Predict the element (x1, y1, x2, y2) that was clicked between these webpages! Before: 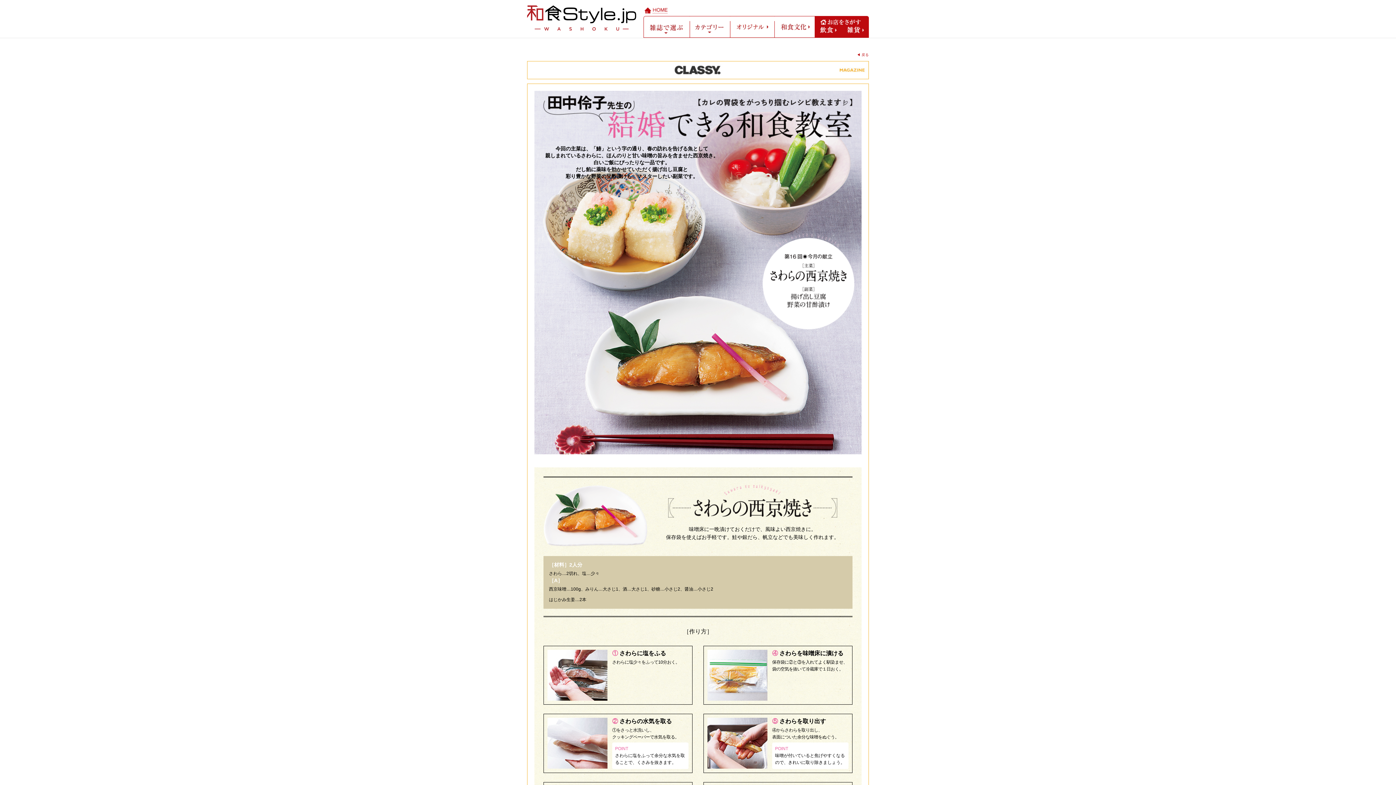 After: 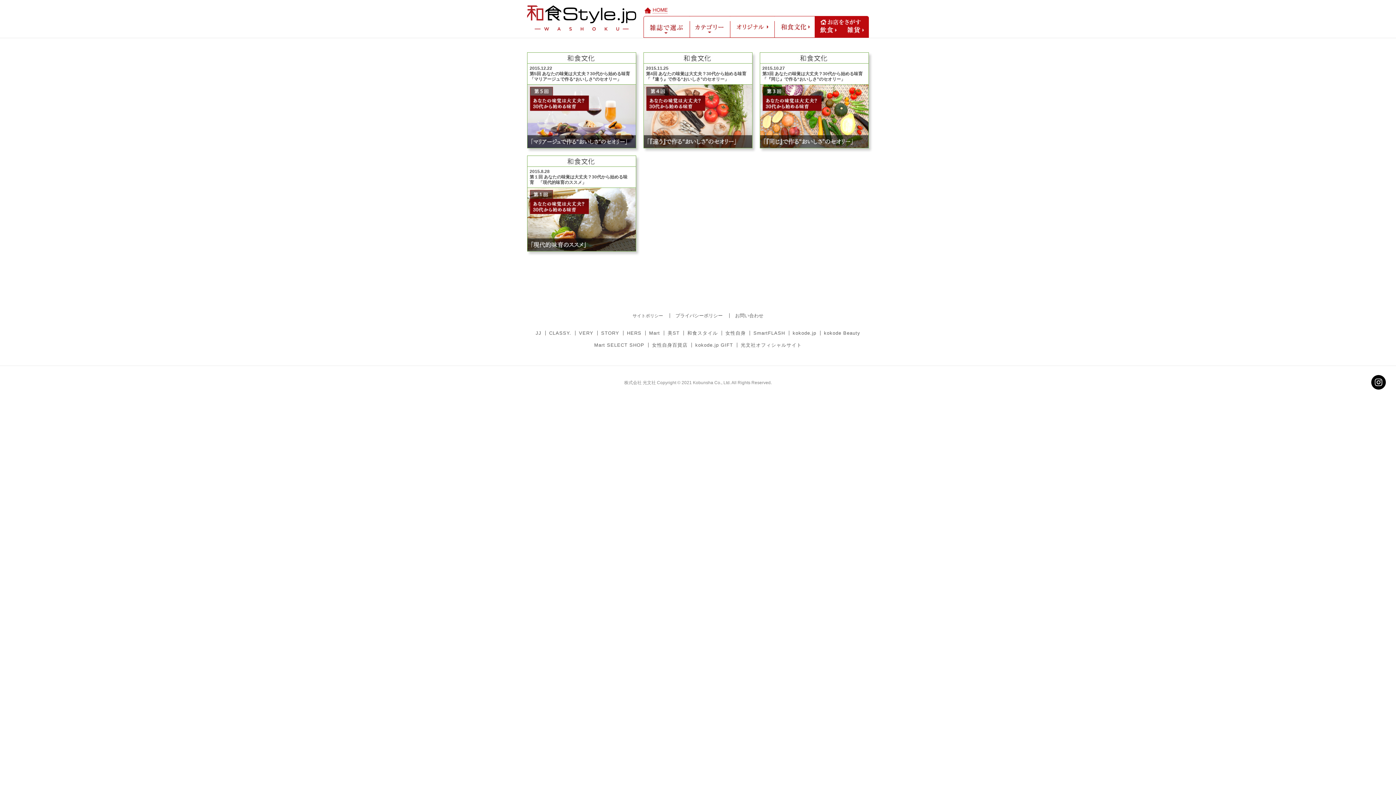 Action: label: 和食文化 bbox: (774, 16, 814, 37)